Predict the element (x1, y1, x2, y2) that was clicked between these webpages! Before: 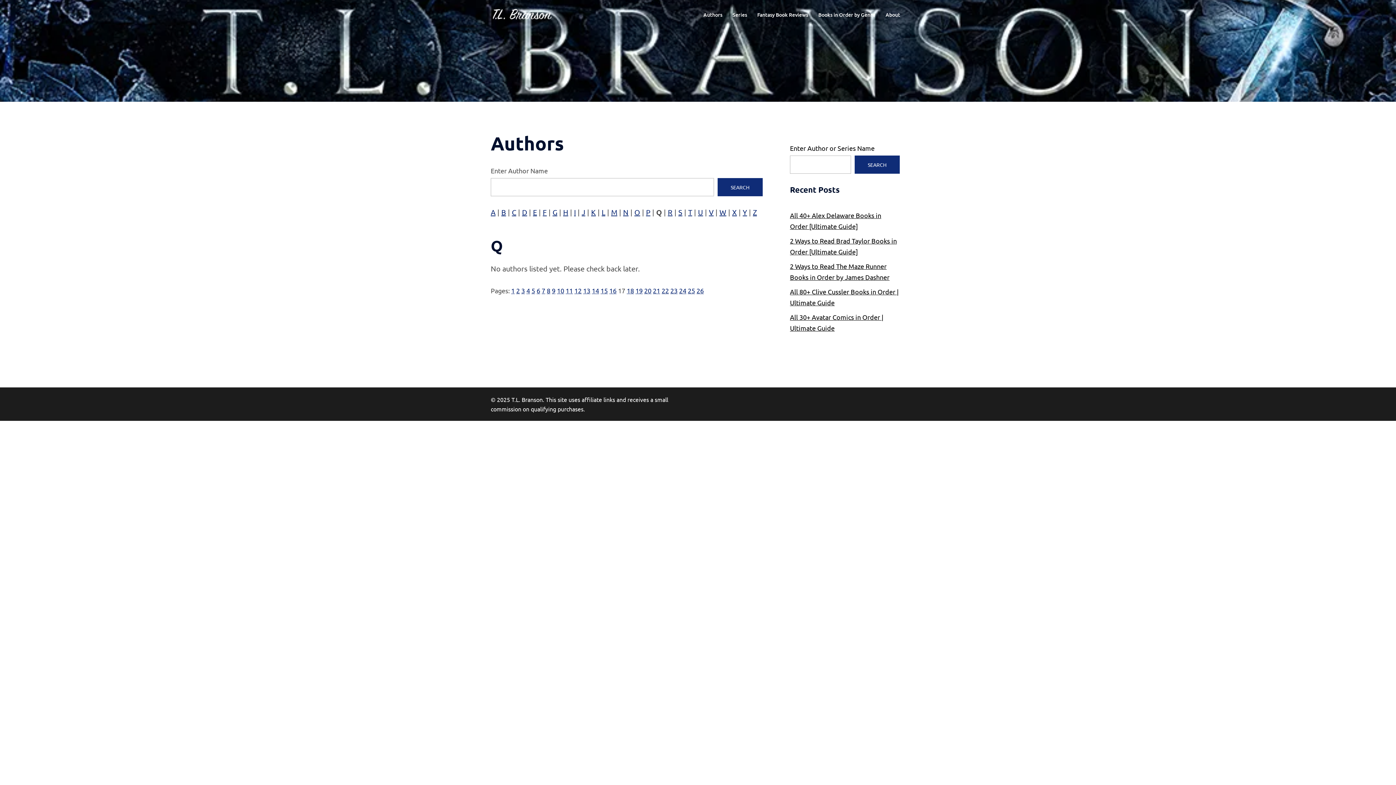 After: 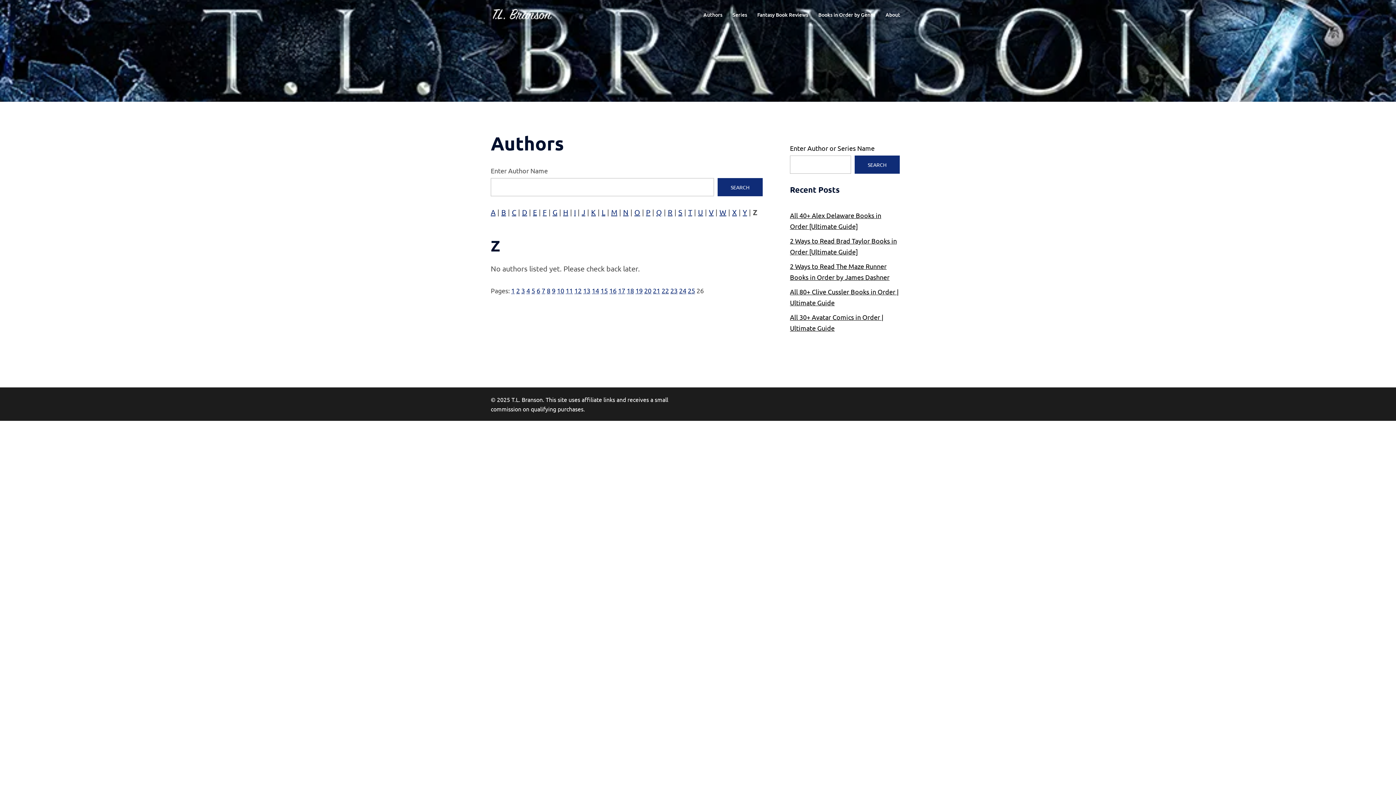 Action: label: Z bbox: (753, 207, 757, 216)